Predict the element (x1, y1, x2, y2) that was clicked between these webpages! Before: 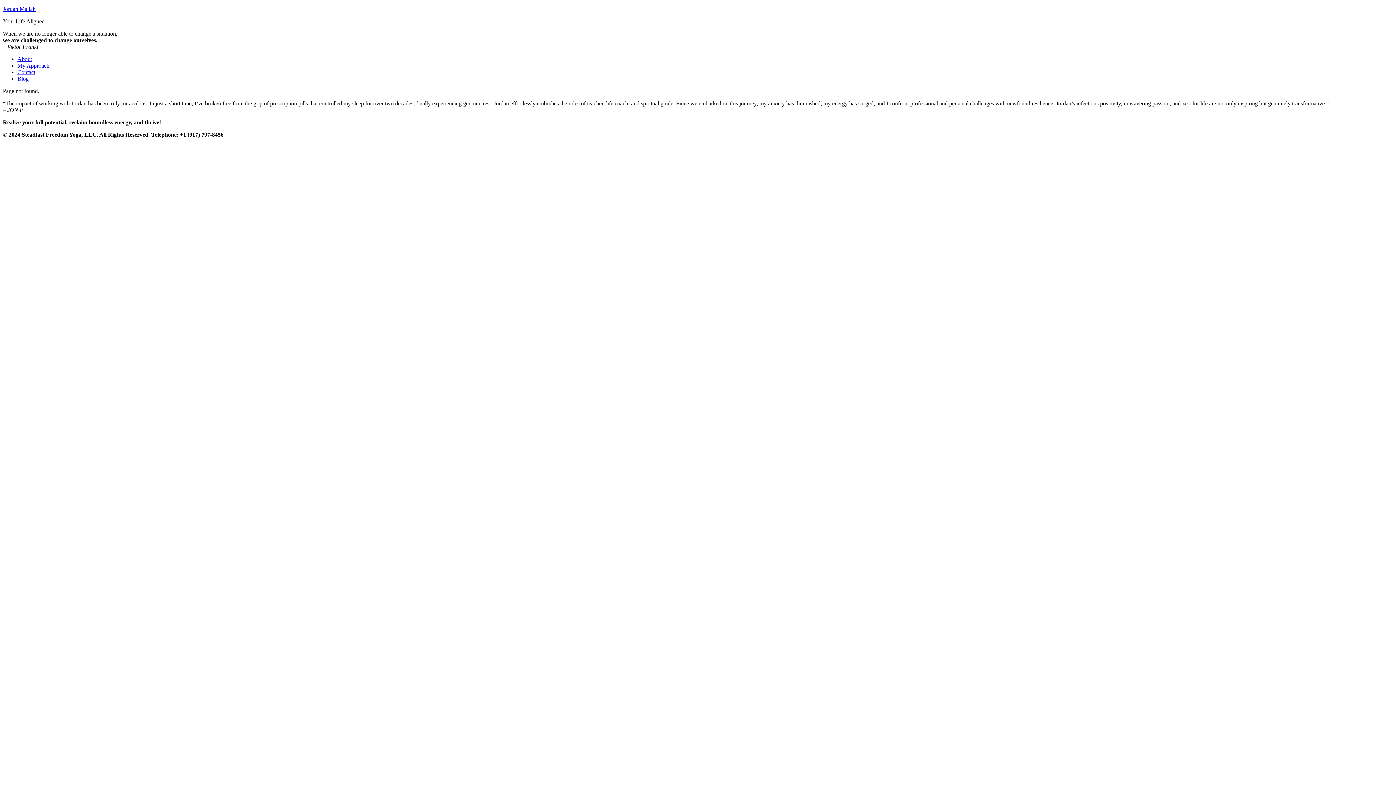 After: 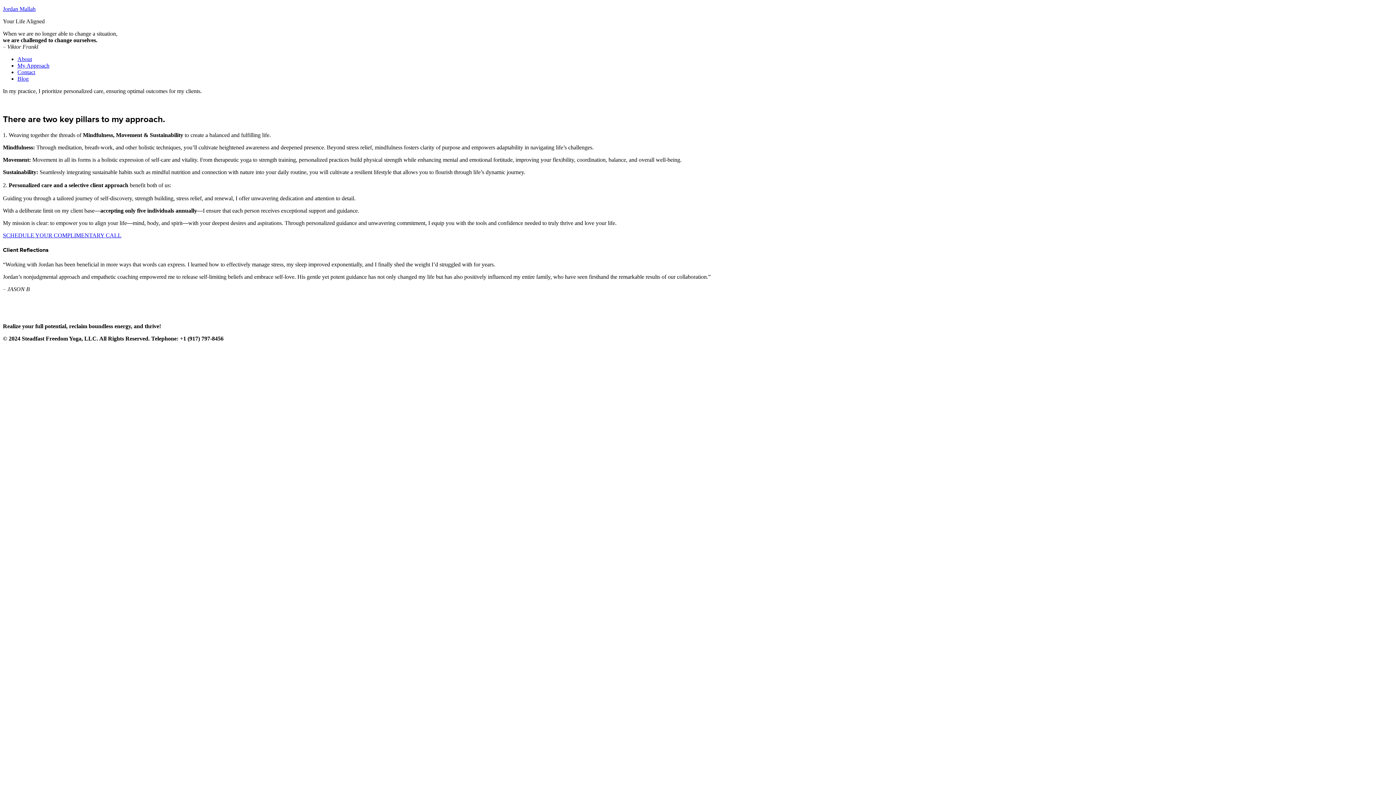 Action: label: My Approach bbox: (17, 62, 49, 68)